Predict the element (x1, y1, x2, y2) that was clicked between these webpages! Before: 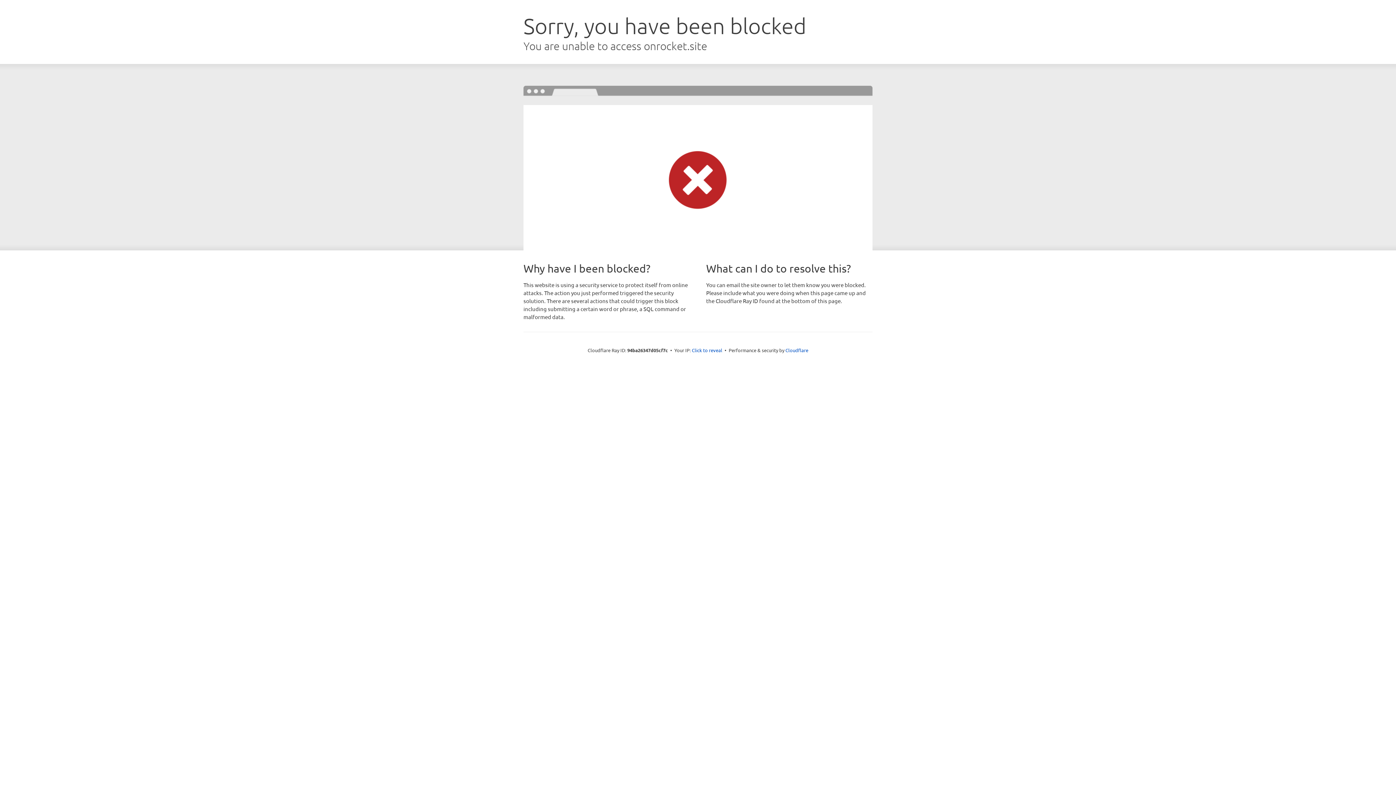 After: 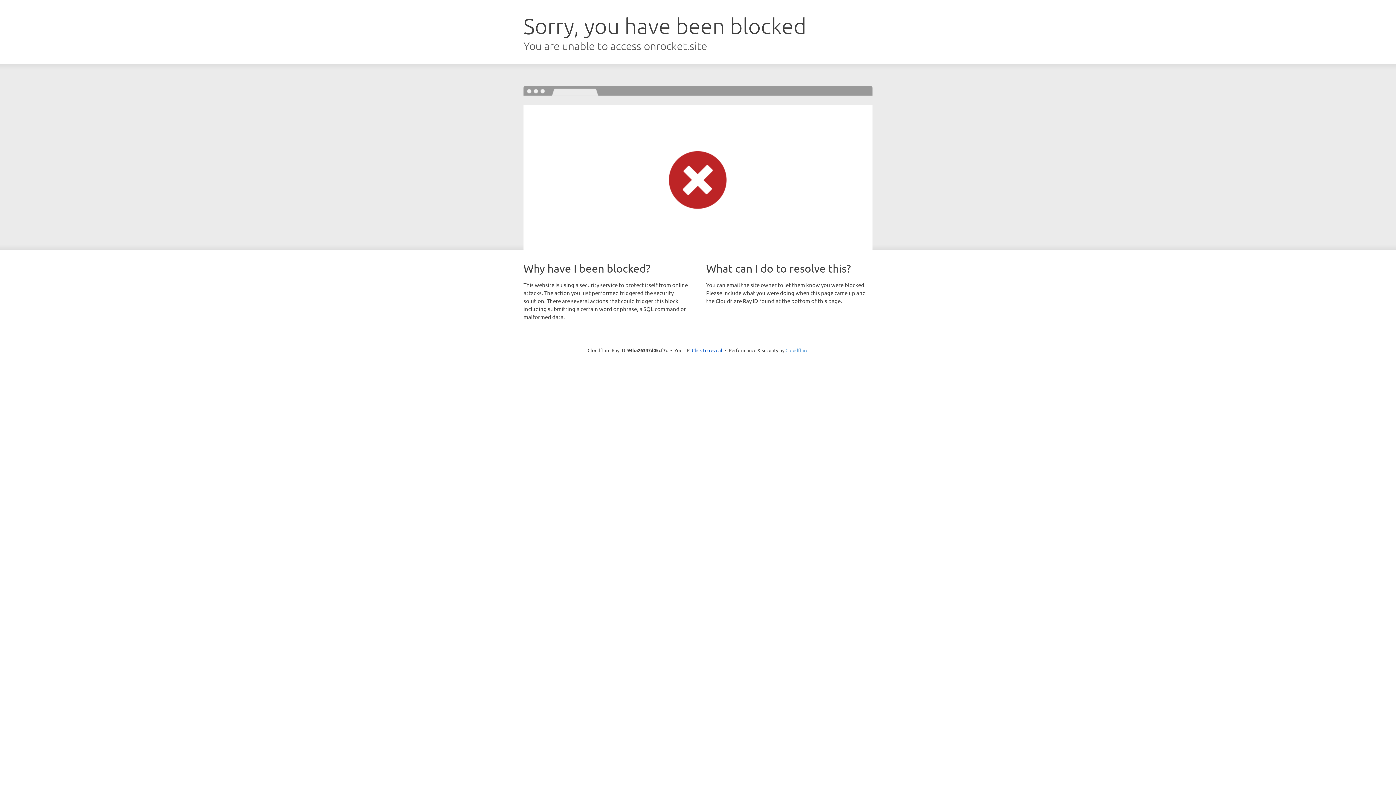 Action: label: Cloudflare bbox: (785, 347, 808, 353)